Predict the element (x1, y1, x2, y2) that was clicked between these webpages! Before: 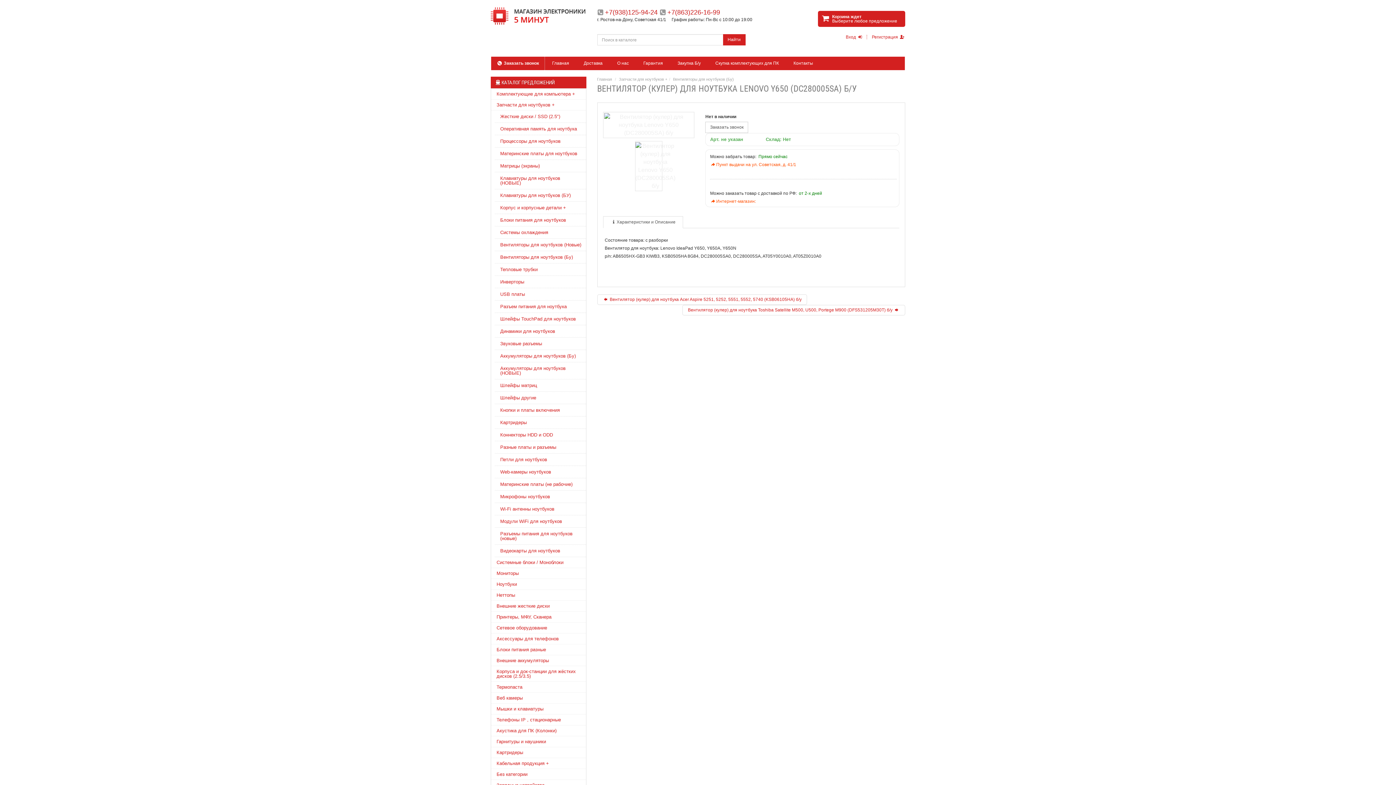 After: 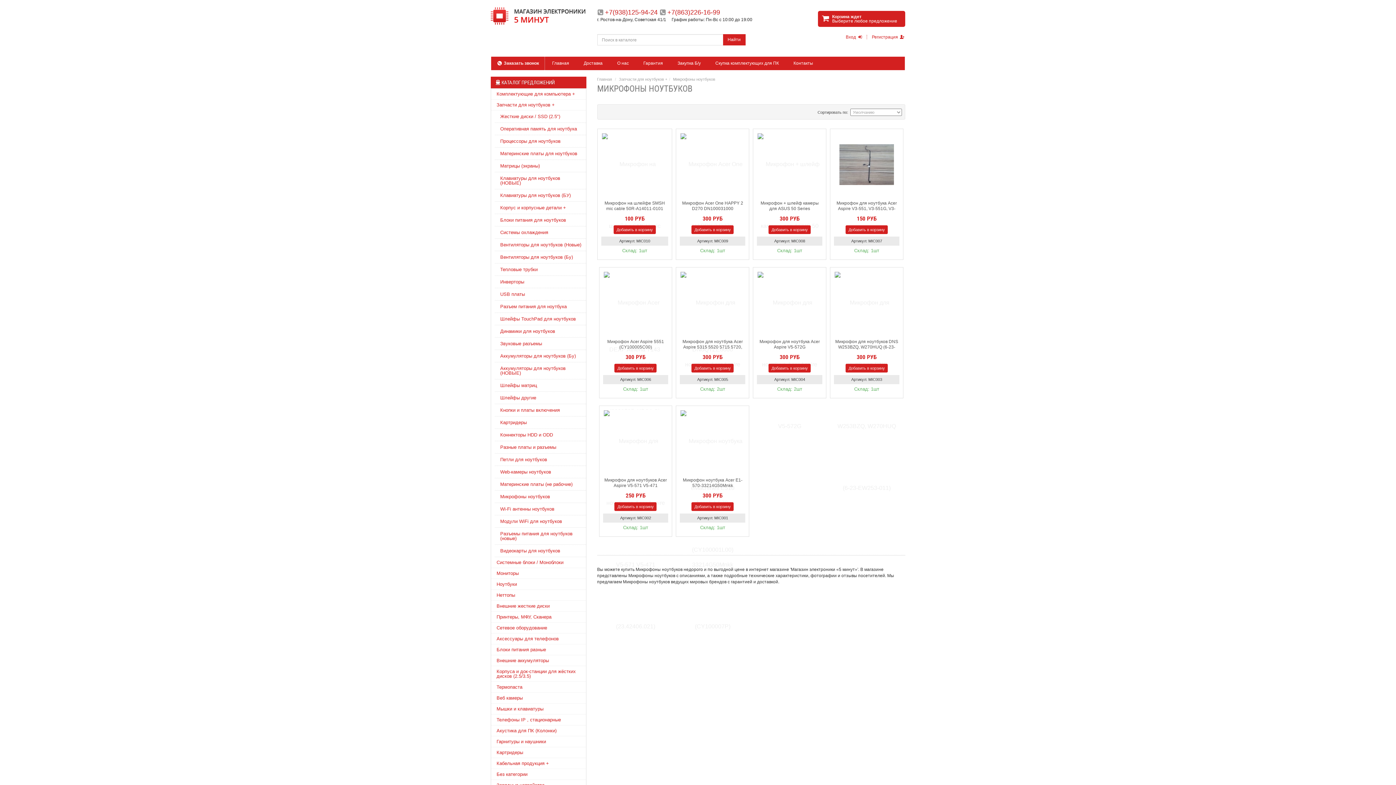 Action: bbox: (494, 490, 586, 503) label: Микрофоны ноутбуков